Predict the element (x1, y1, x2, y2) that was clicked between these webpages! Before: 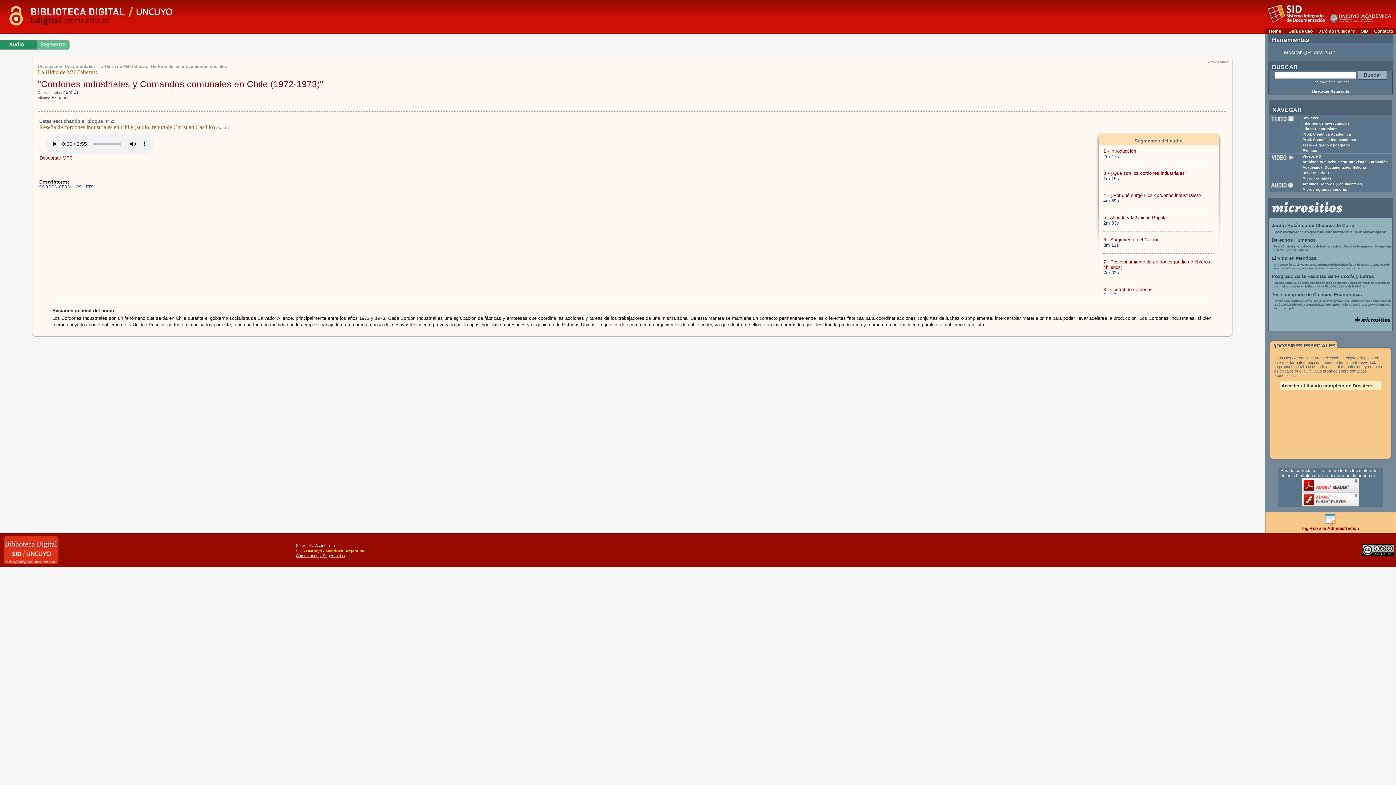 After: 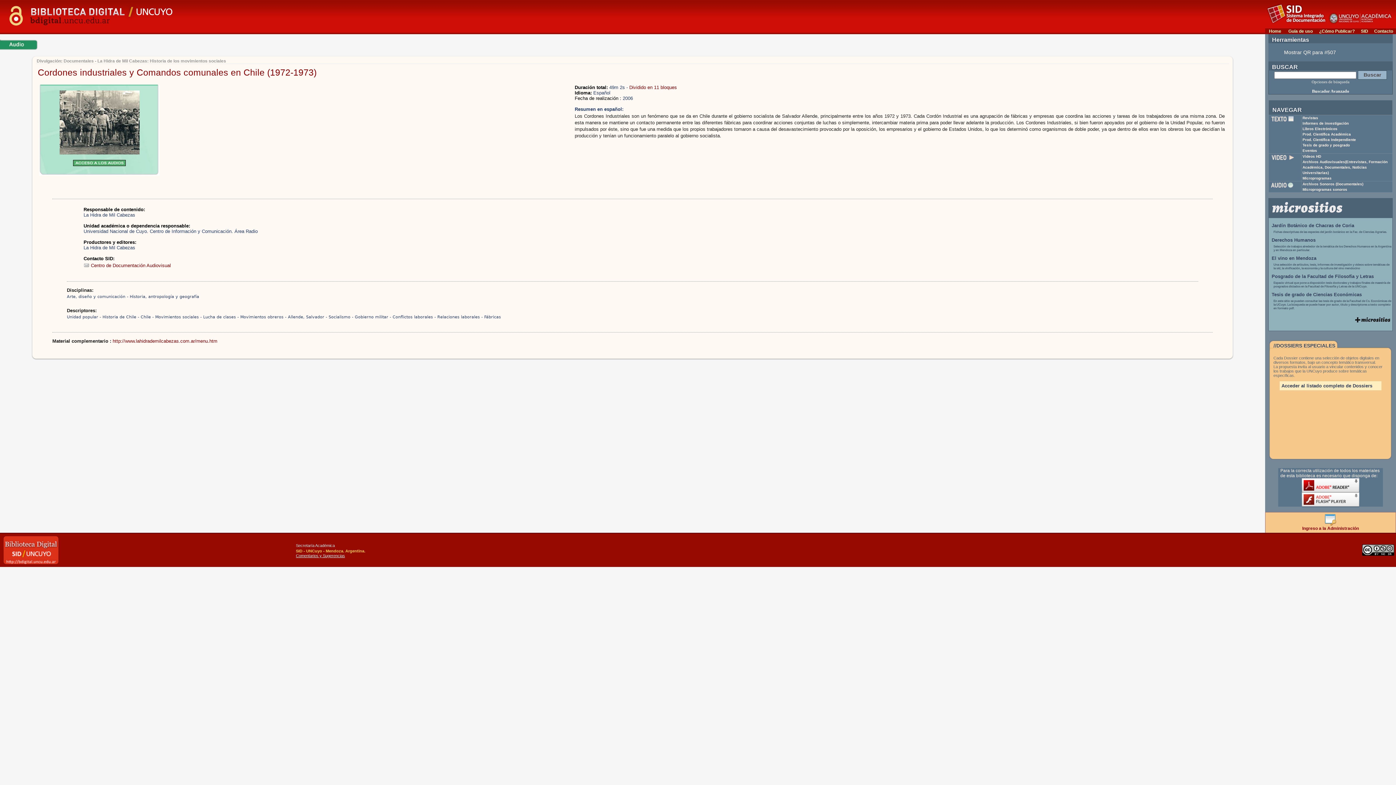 Action: label: < Volver a Audio bbox: (1205, 60, 1229, 63)